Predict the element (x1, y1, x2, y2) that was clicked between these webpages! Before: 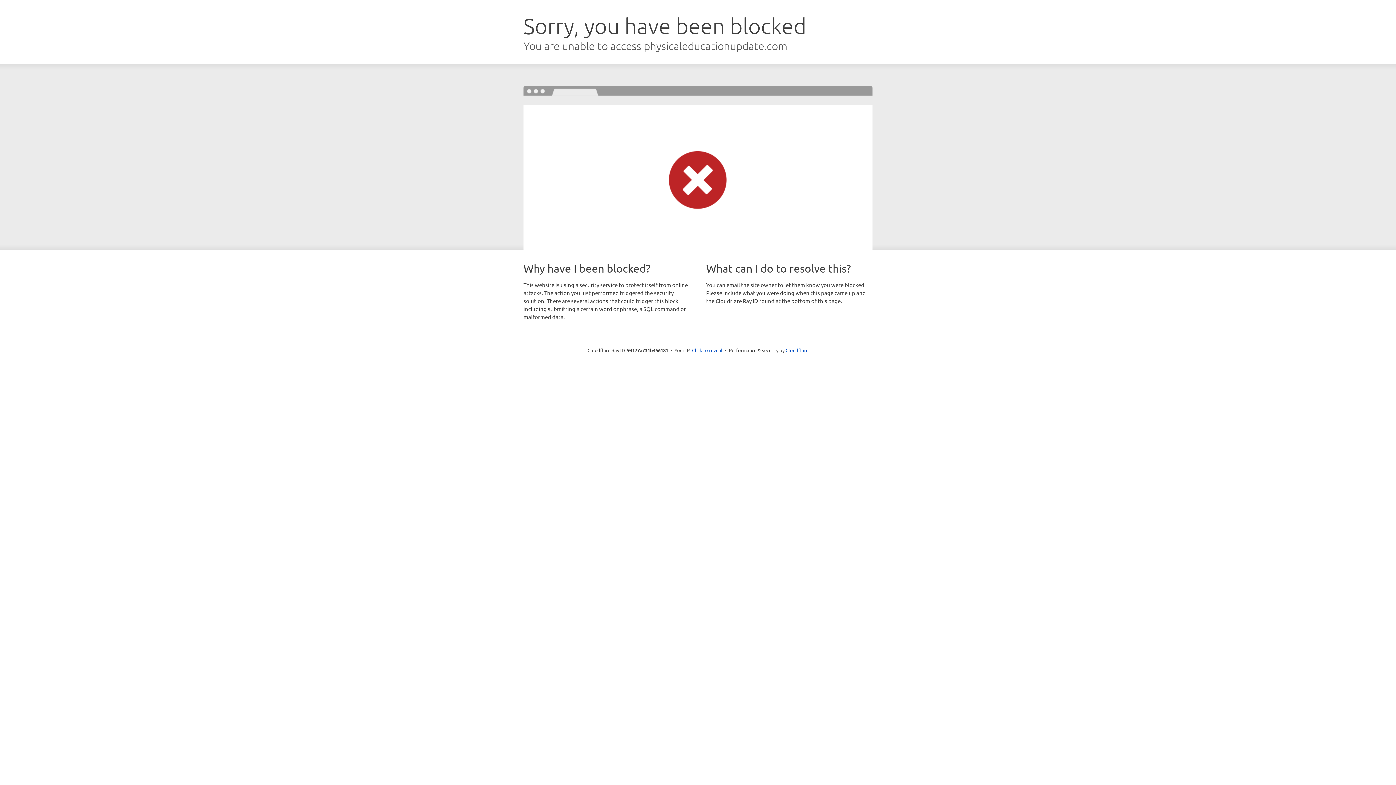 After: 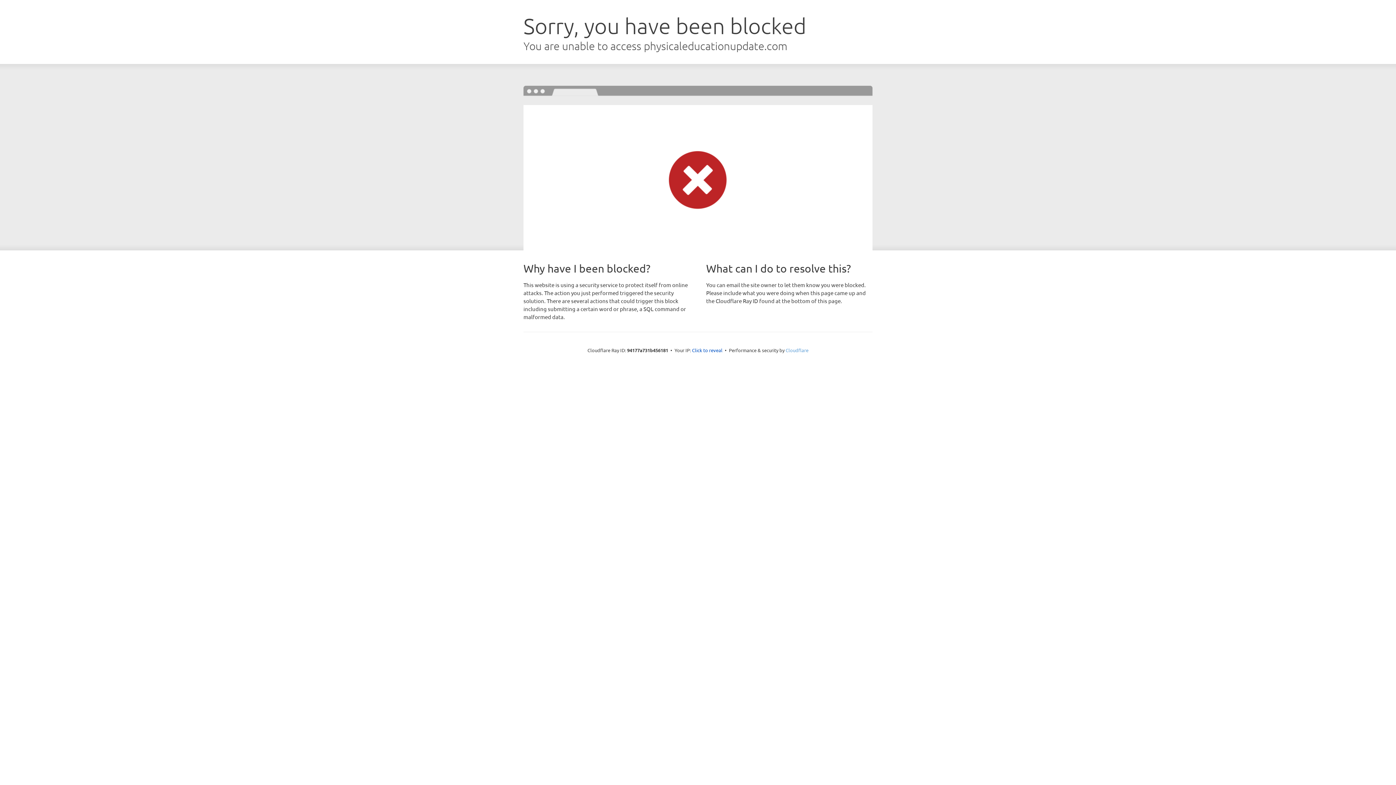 Action: label: Cloudflare bbox: (785, 347, 808, 353)